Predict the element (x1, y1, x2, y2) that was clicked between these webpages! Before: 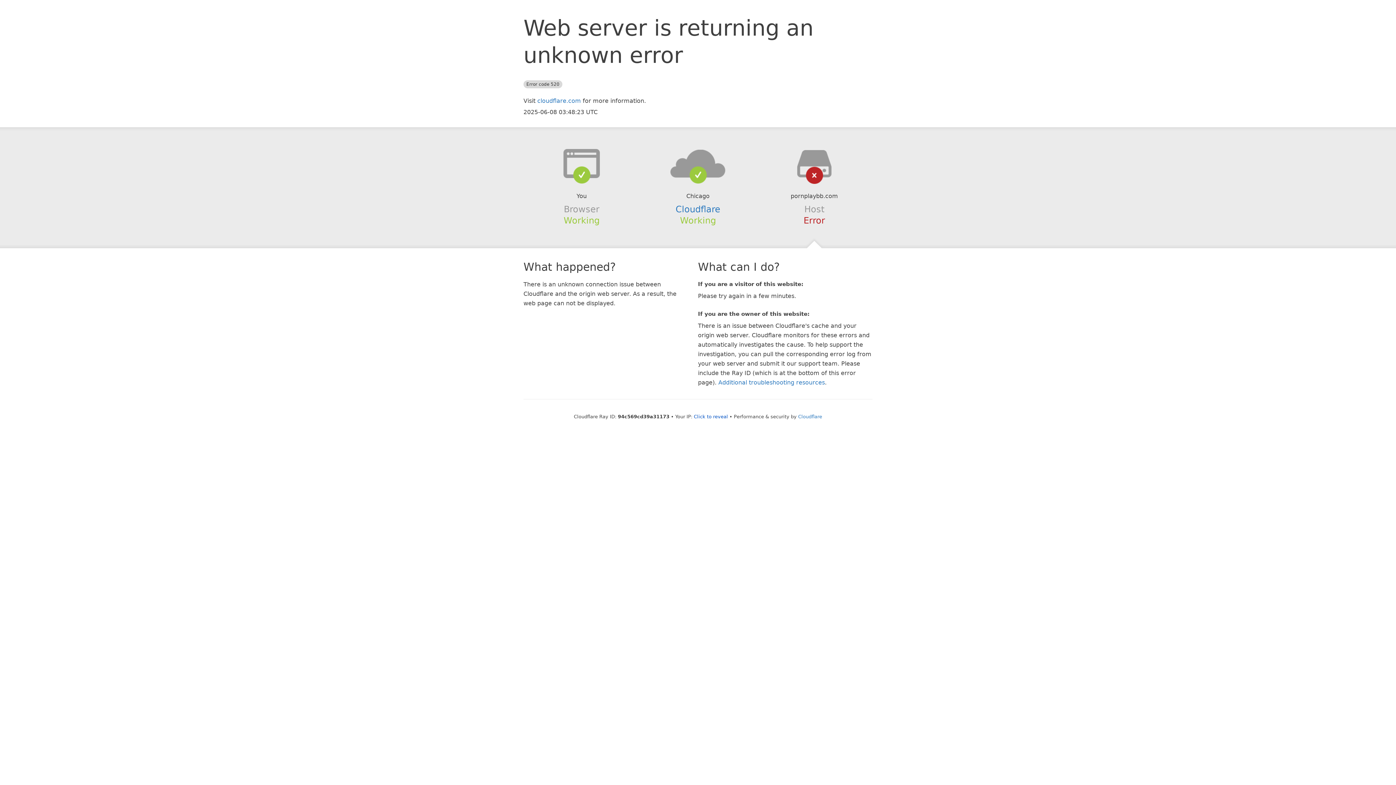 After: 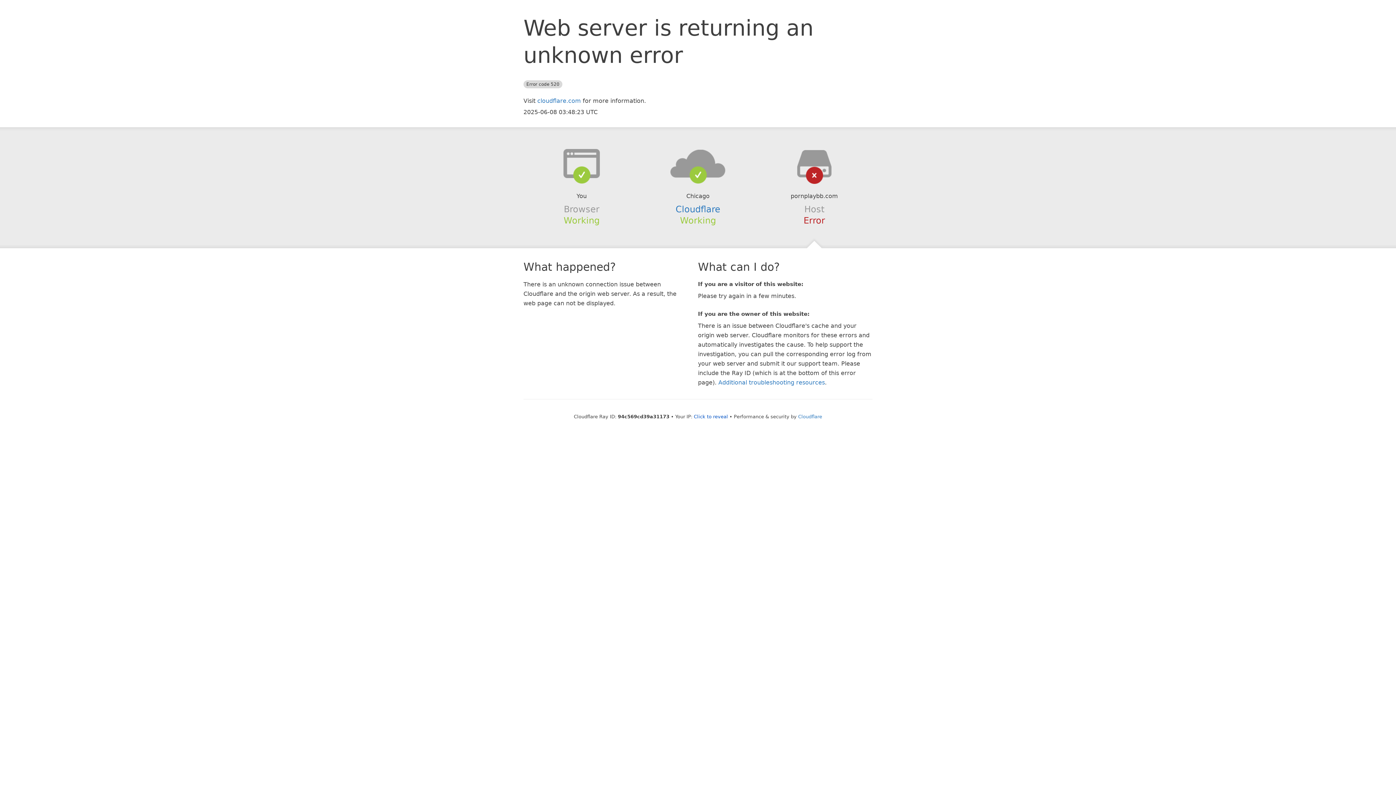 Action: bbox: (639, 148, 756, 178)